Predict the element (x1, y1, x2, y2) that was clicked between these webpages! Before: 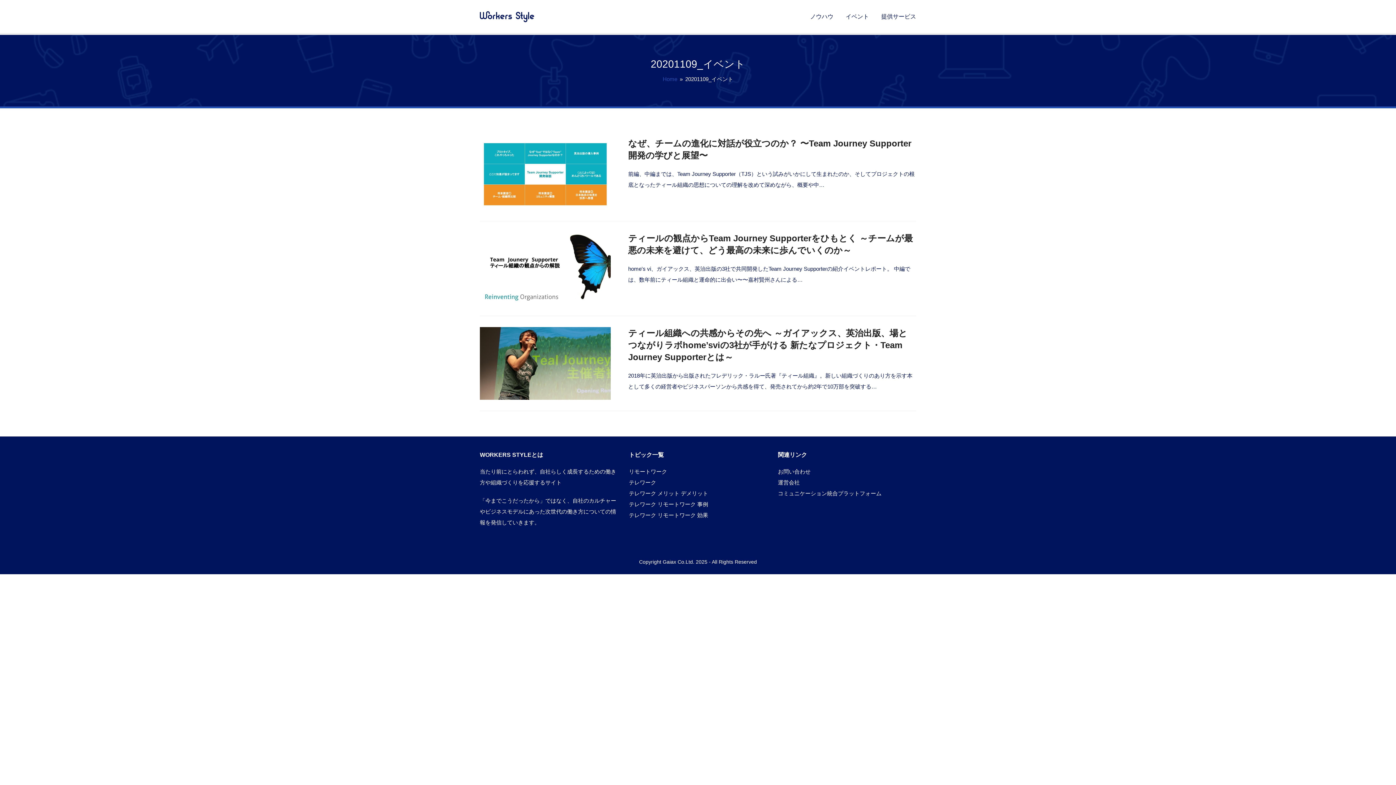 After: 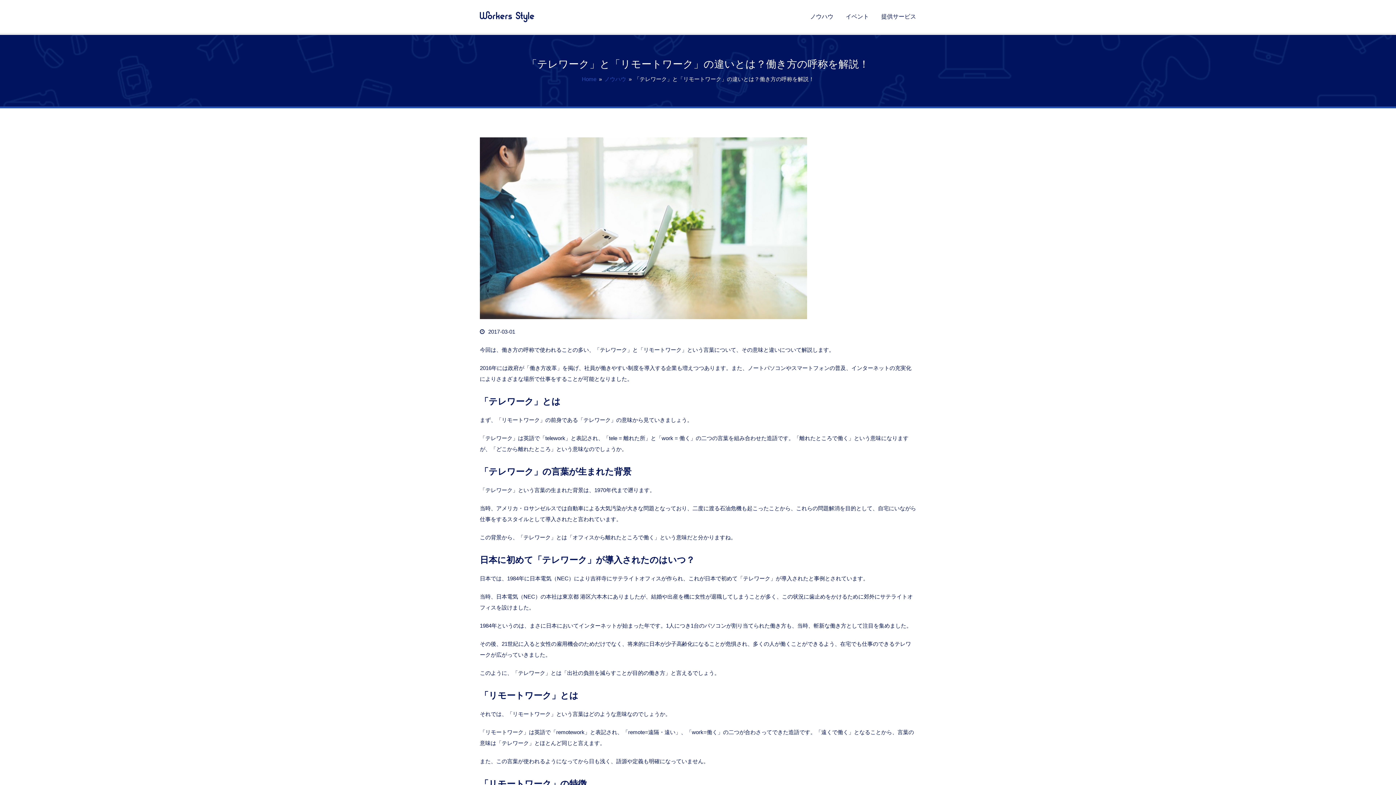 Action: bbox: (629, 468, 667, 474) label: リモートワーク